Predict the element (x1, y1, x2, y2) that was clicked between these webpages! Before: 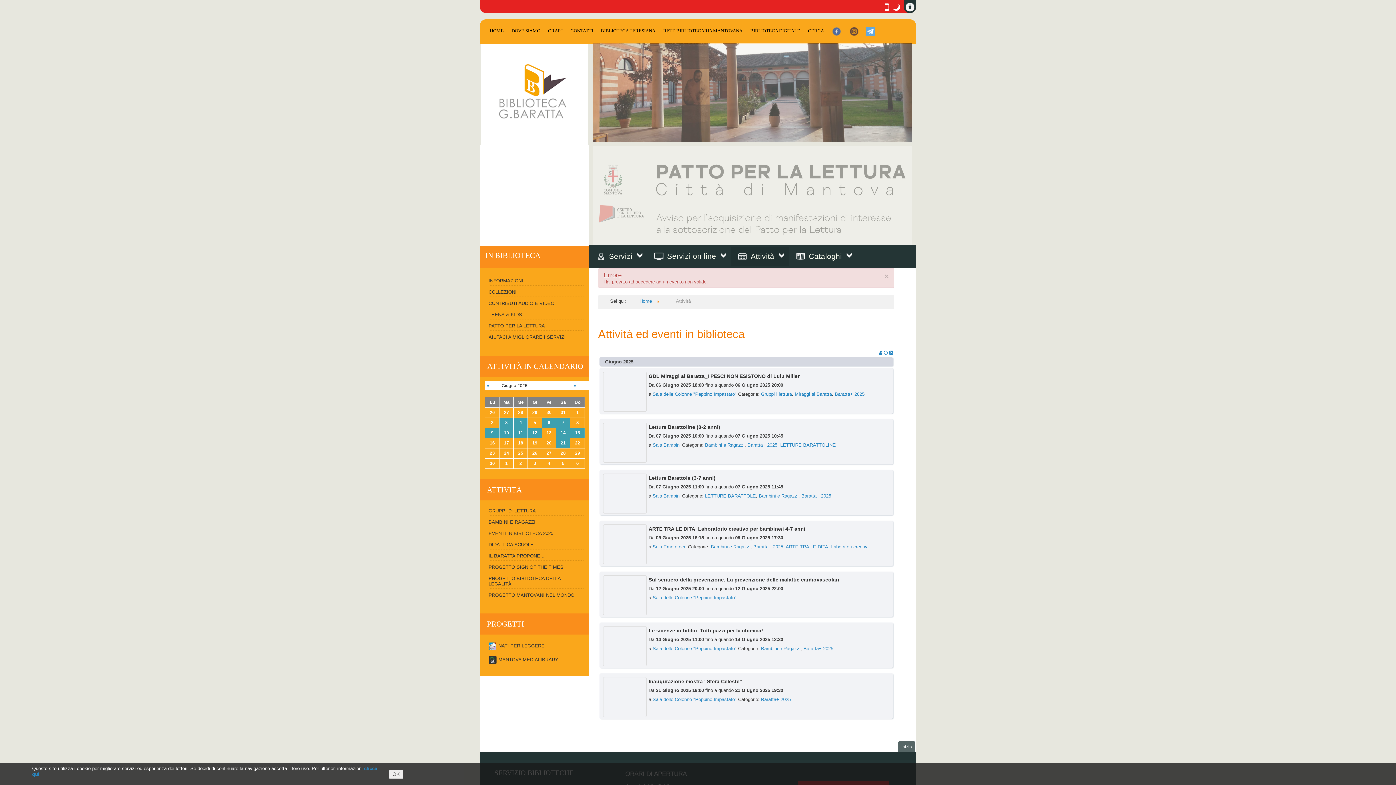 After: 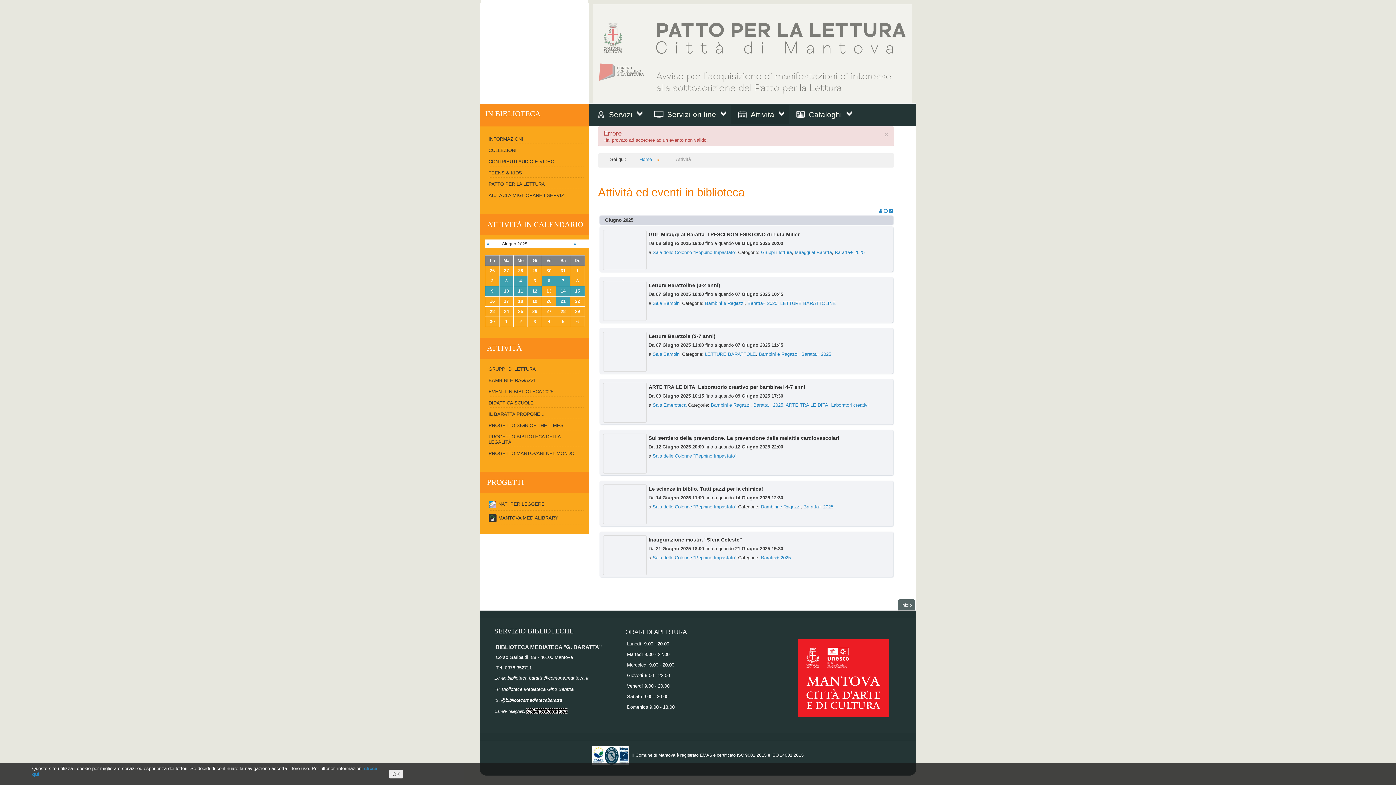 Action: bbox: (526, 748, 567, 754) label: bibliotecabarattamn